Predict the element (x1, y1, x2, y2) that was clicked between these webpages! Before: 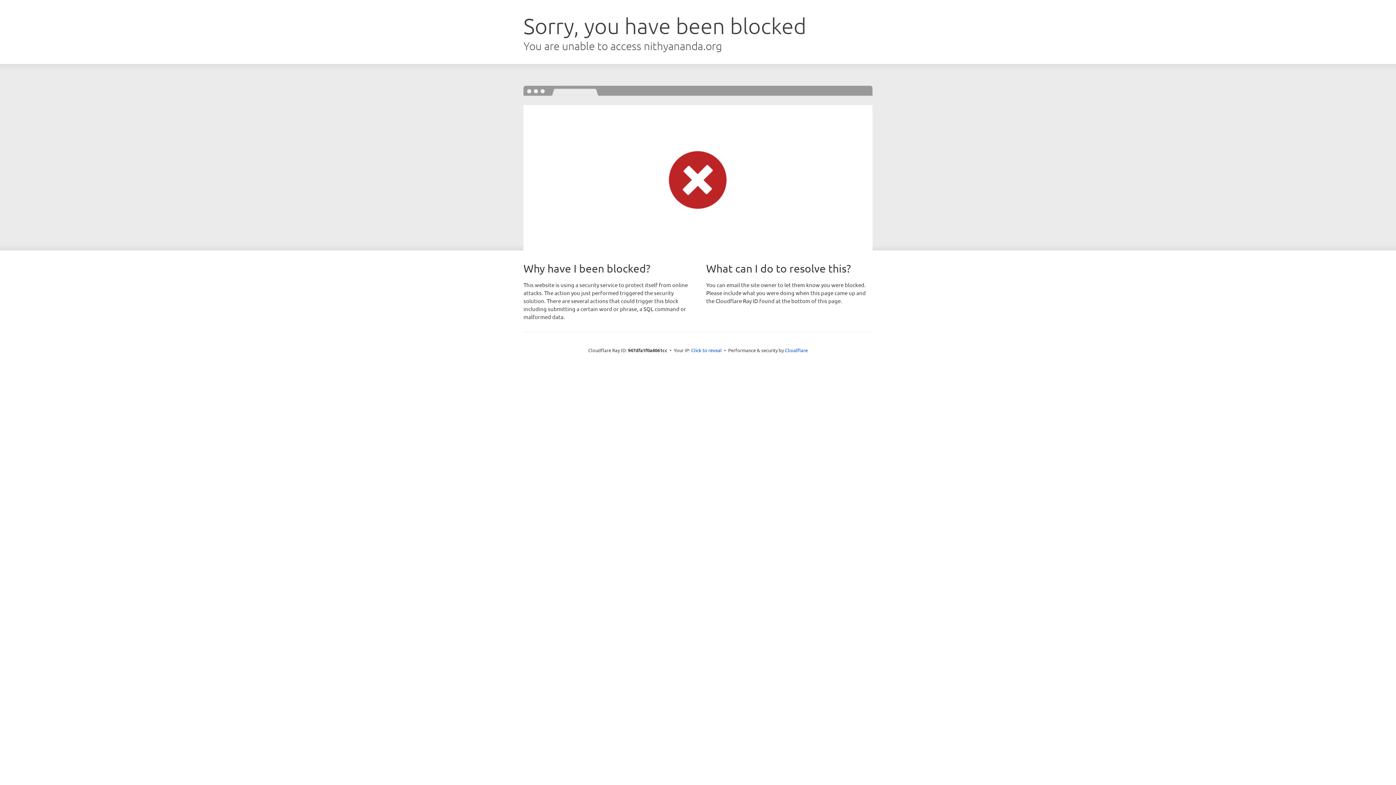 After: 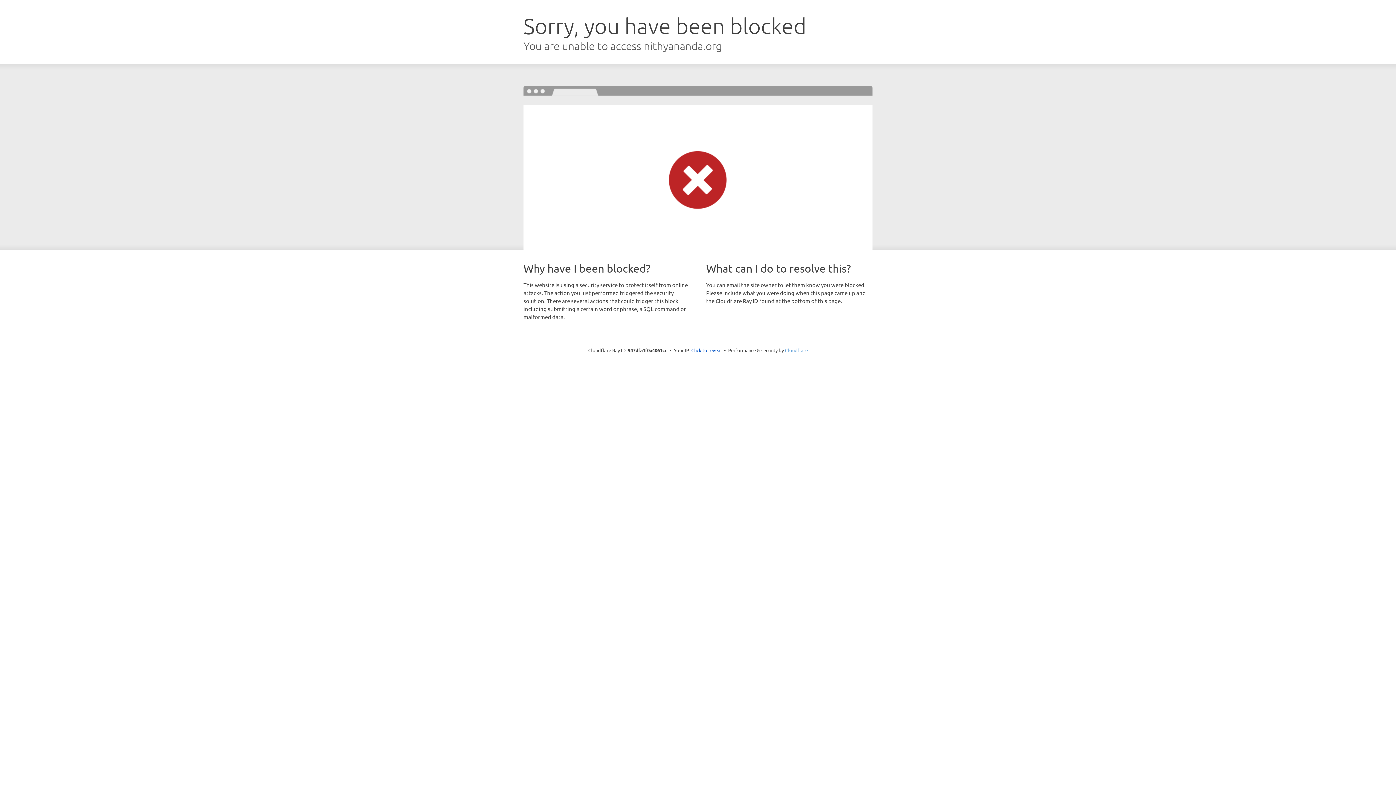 Action: label: Cloudflare bbox: (785, 347, 808, 353)